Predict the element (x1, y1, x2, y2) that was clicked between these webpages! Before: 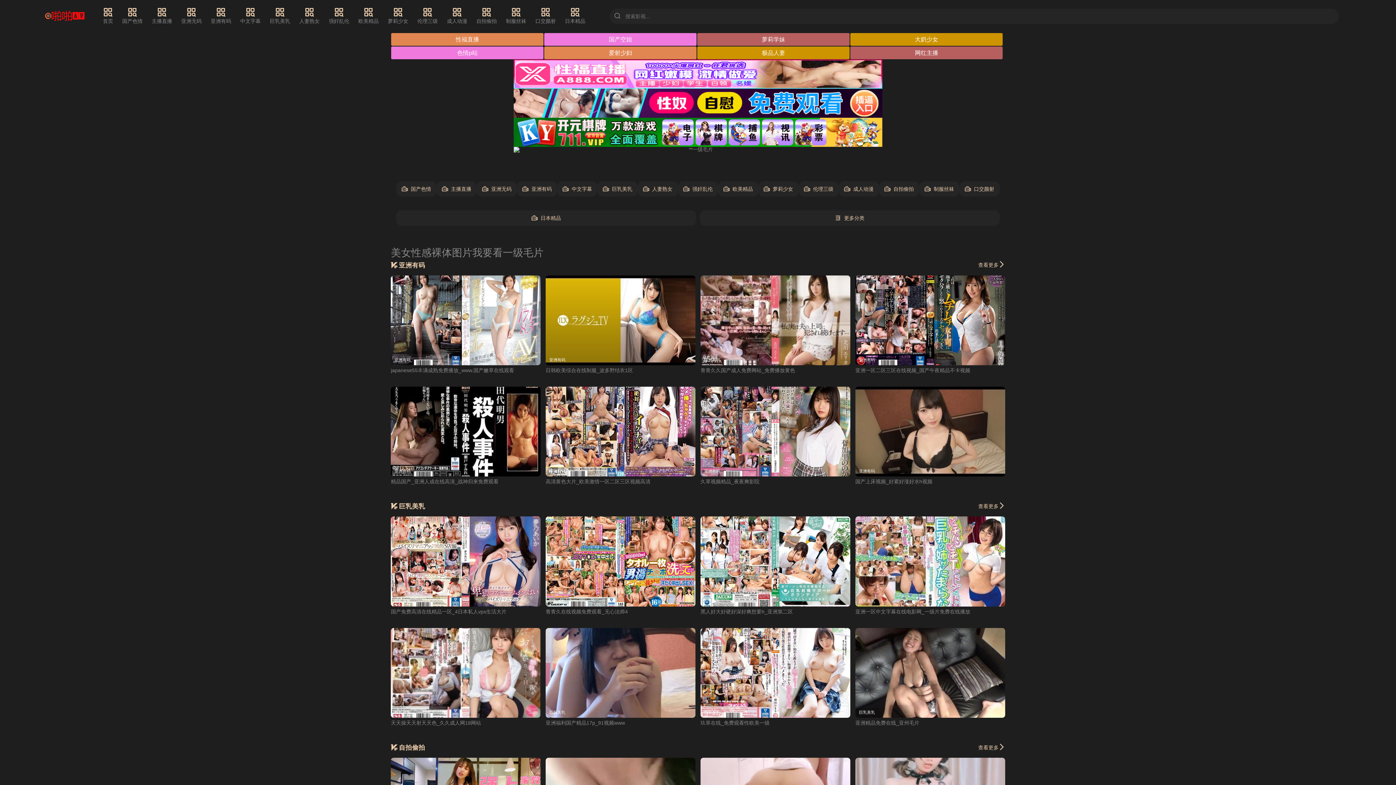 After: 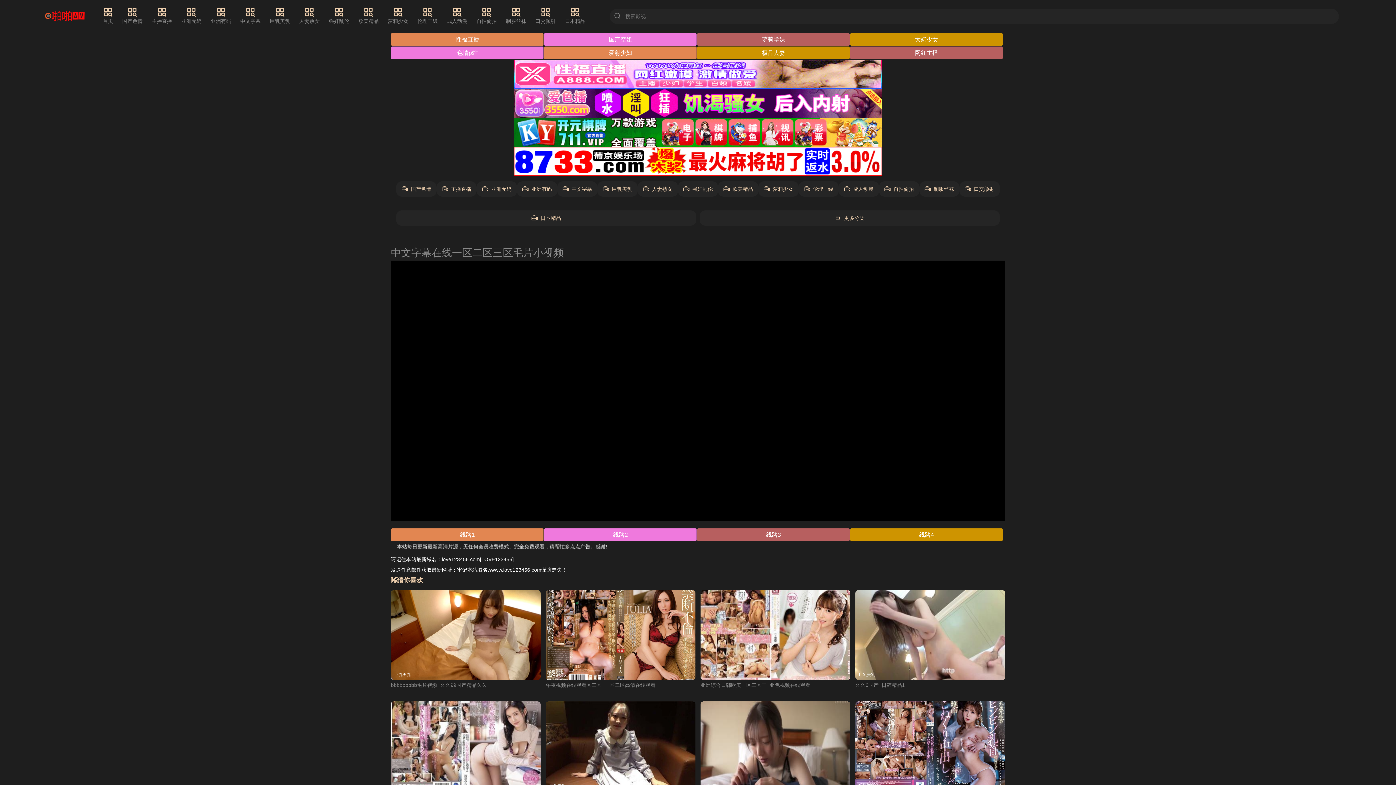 Action: bbox: (855, 720, 919, 726) label: 亚洲精品免费在线_亚州毛片